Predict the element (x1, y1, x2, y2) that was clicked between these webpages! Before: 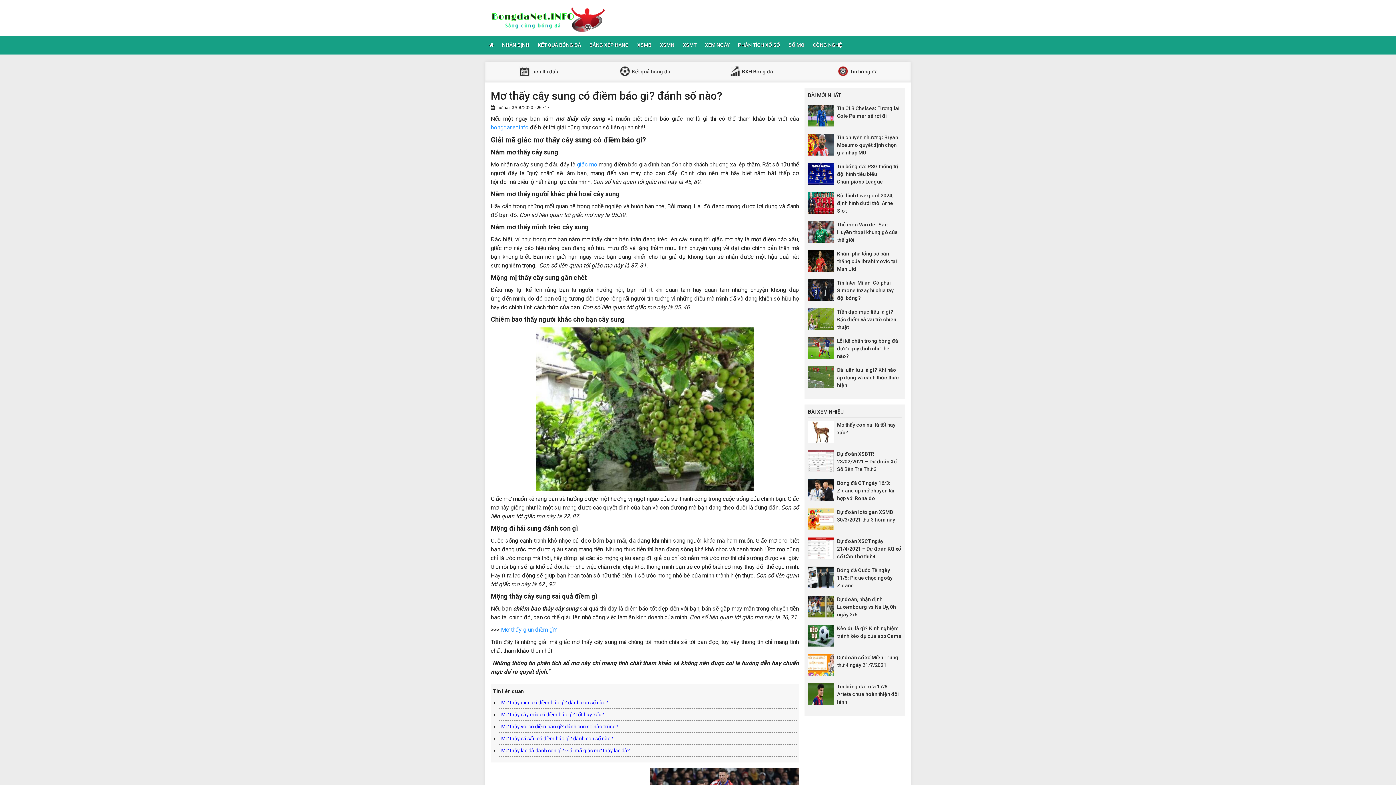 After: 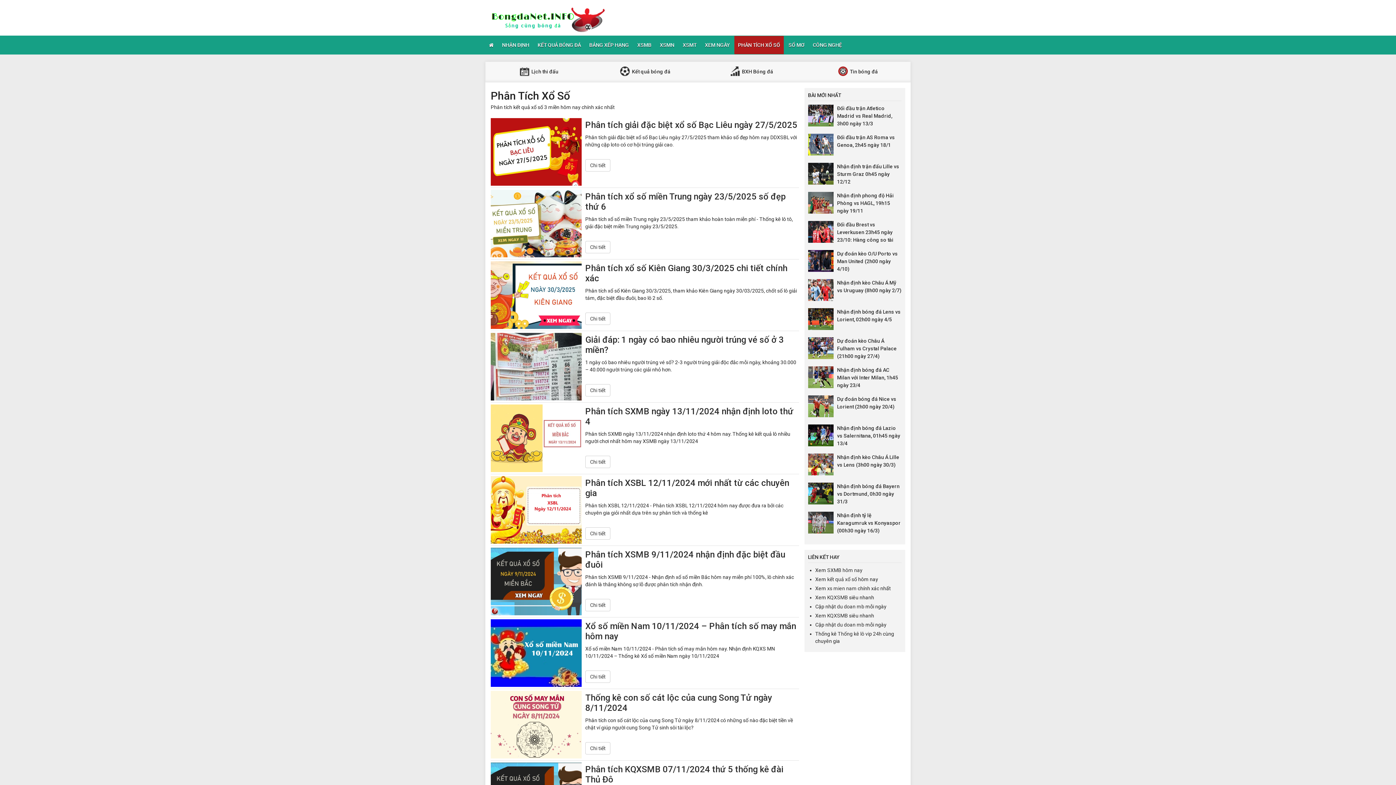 Action: label: PHÂN TÍCH XỔ SỐ bbox: (734, 36, 784, 54)